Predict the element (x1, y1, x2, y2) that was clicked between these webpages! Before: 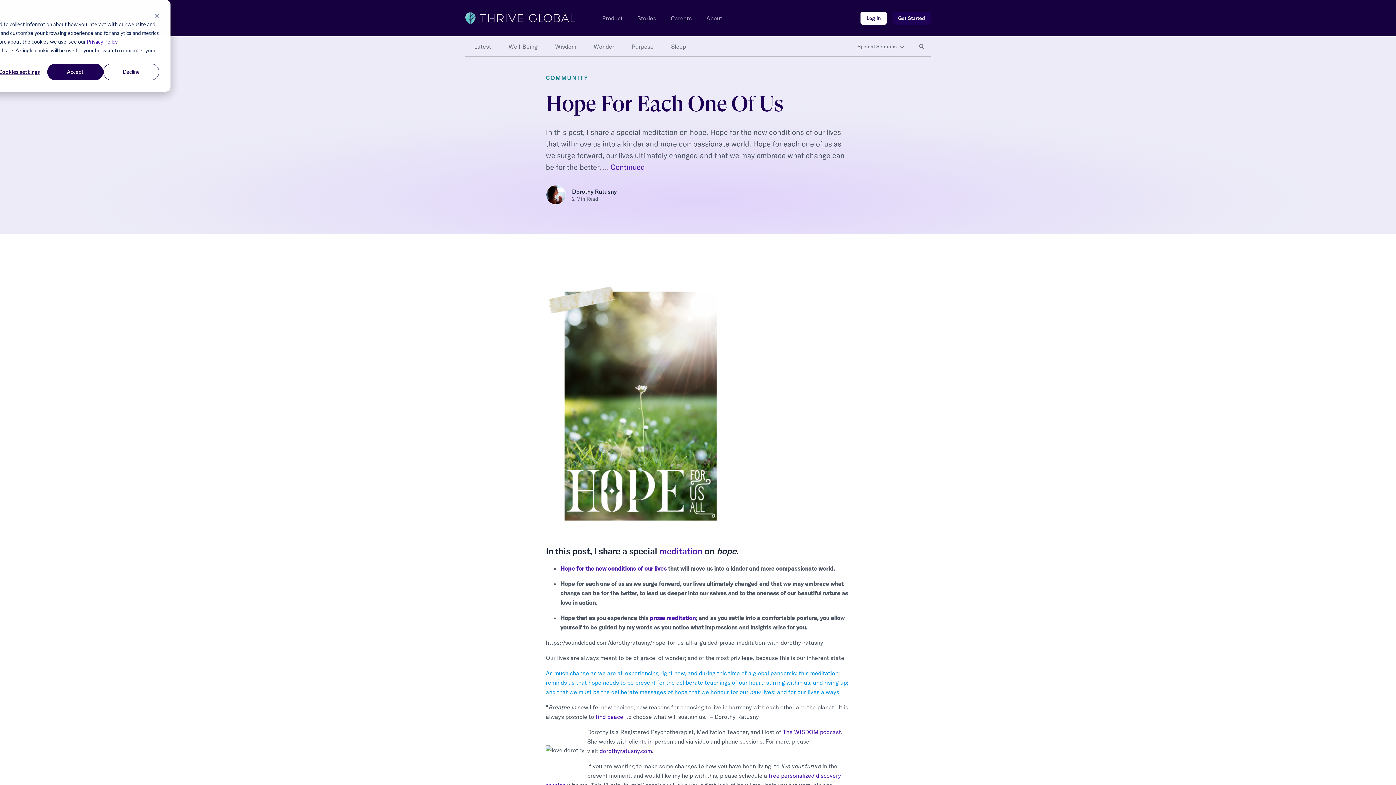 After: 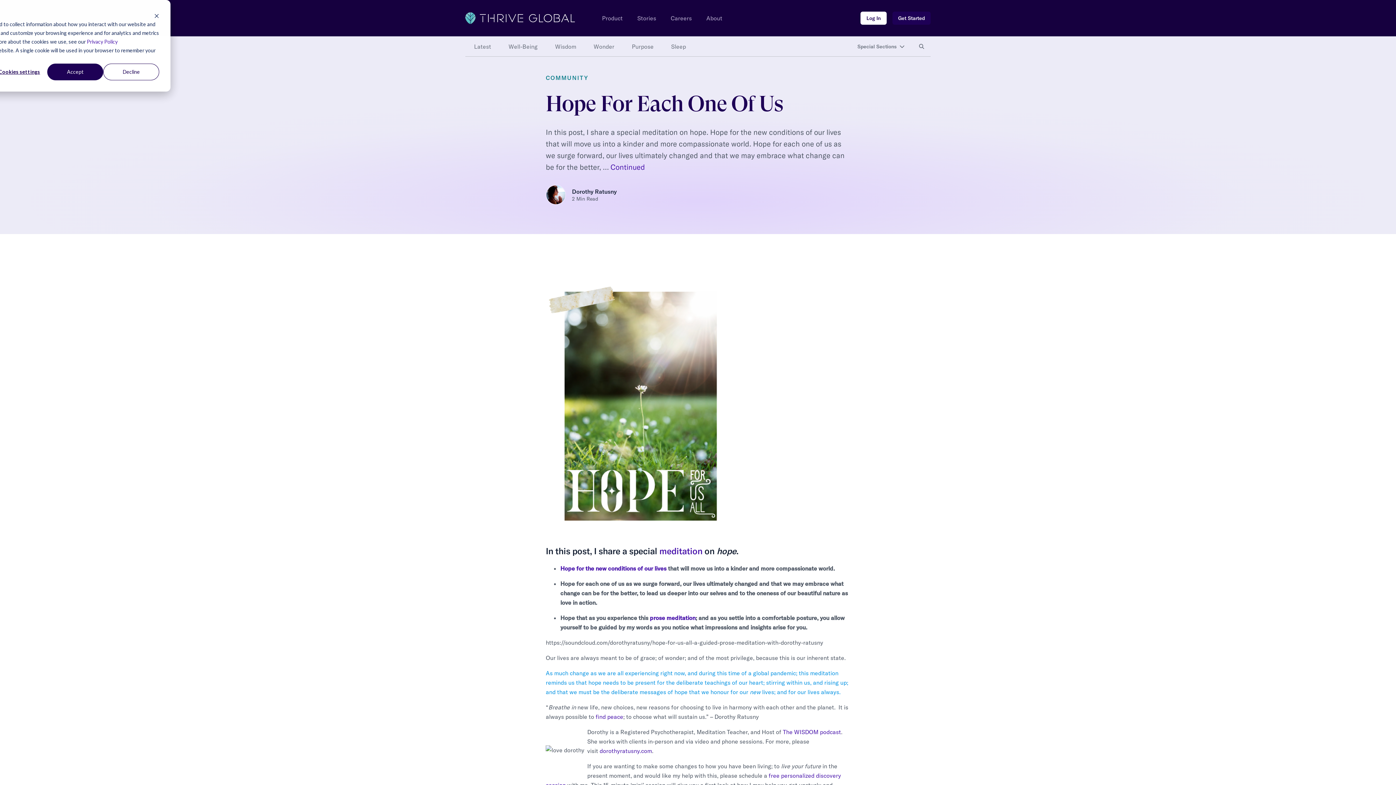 Action: bbox: (610, 162, 645, 171) label: Continued